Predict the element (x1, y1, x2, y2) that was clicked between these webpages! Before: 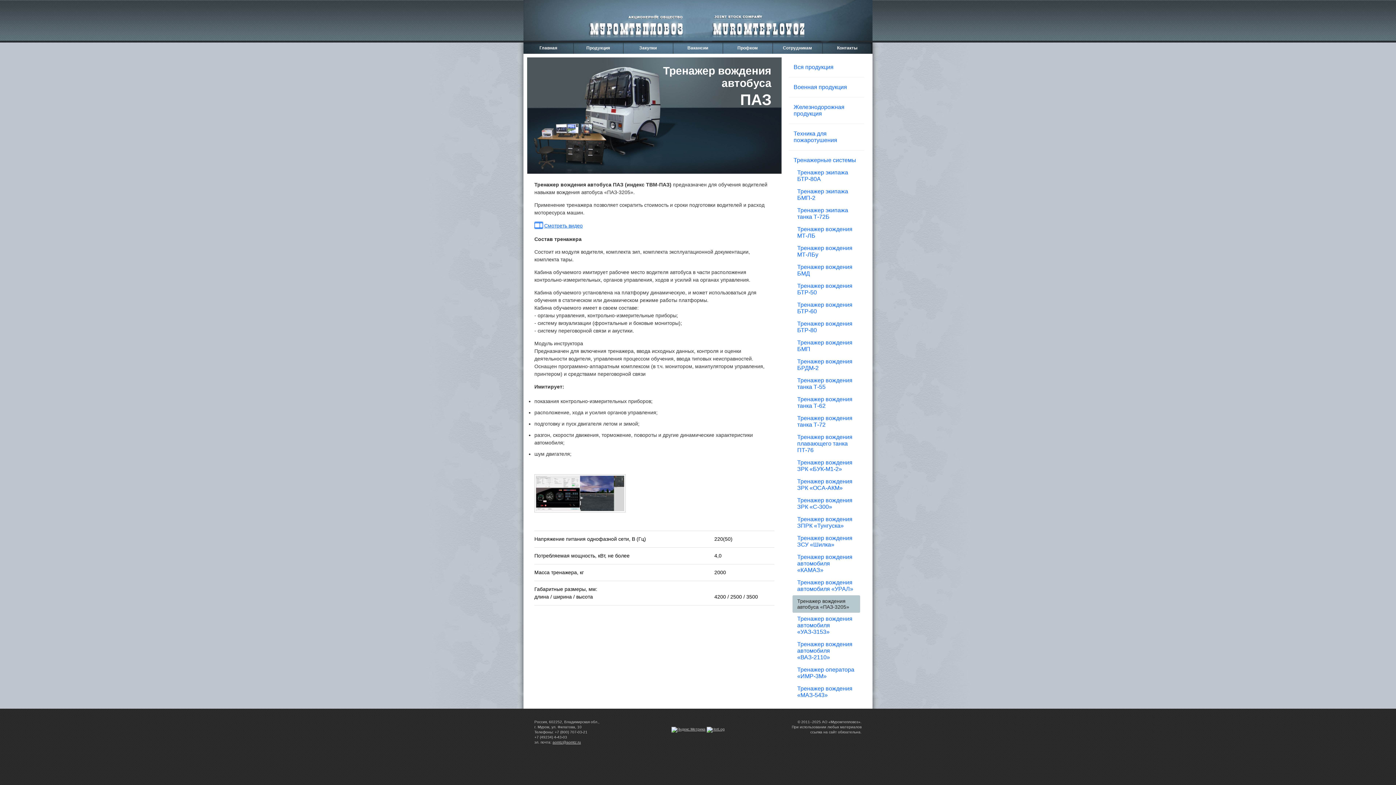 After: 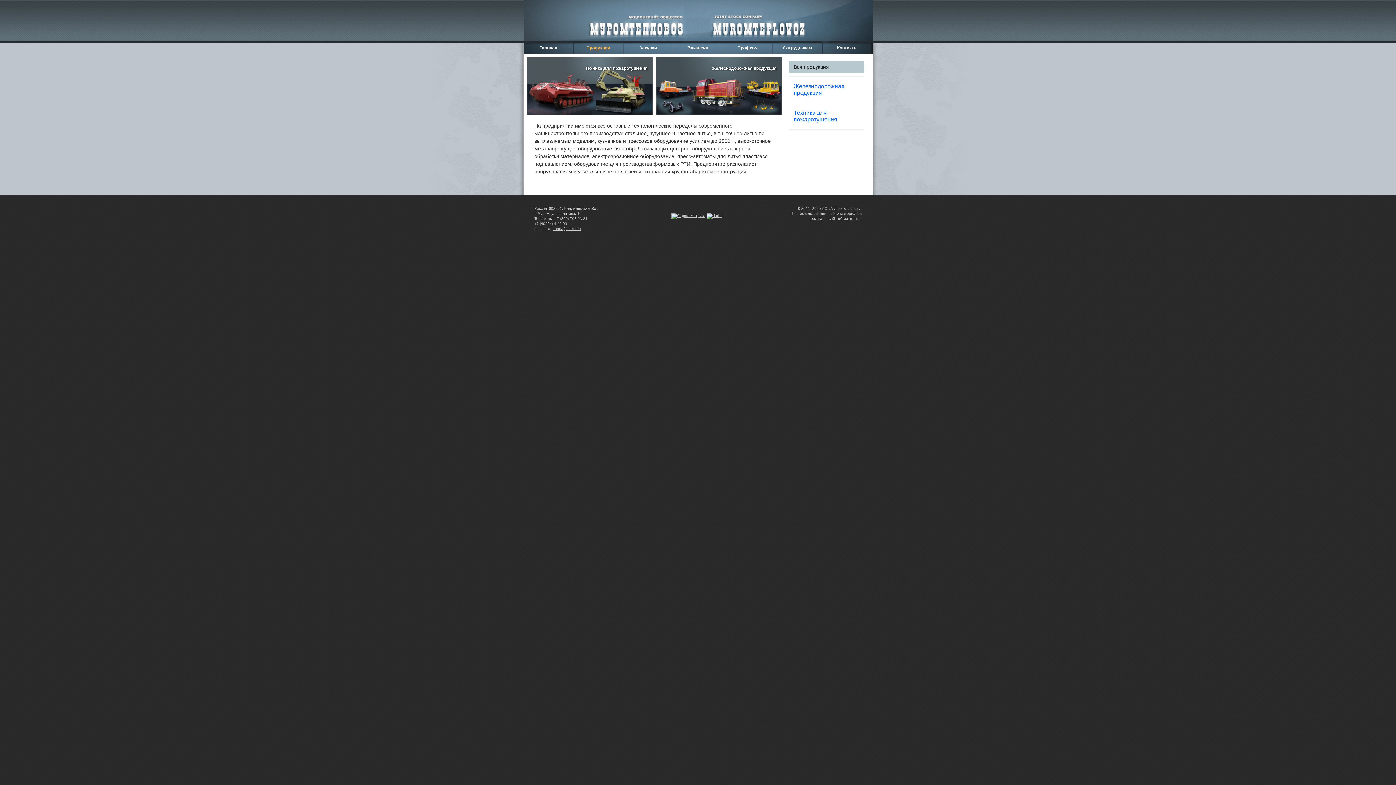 Action: label: Вся продукция bbox: (789, 61, 864, 73)